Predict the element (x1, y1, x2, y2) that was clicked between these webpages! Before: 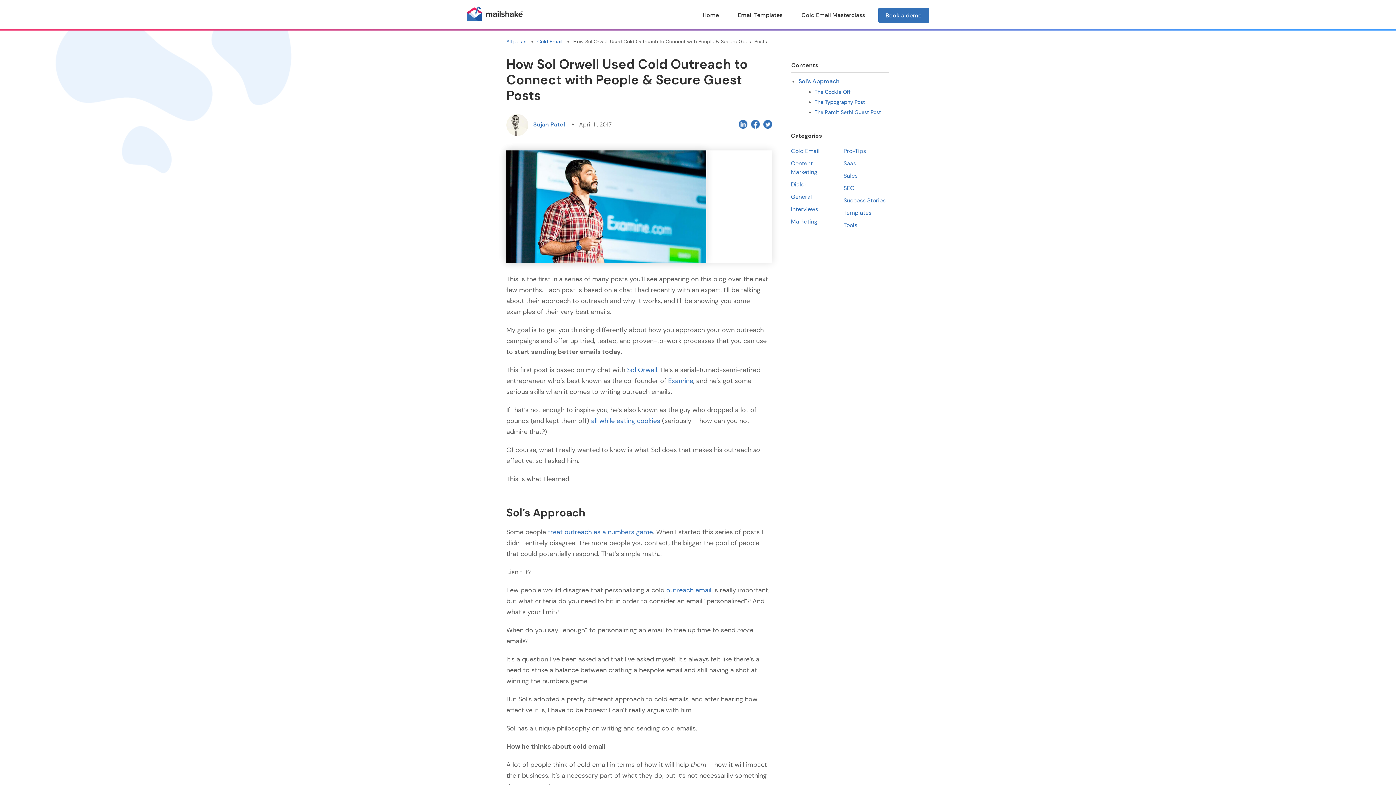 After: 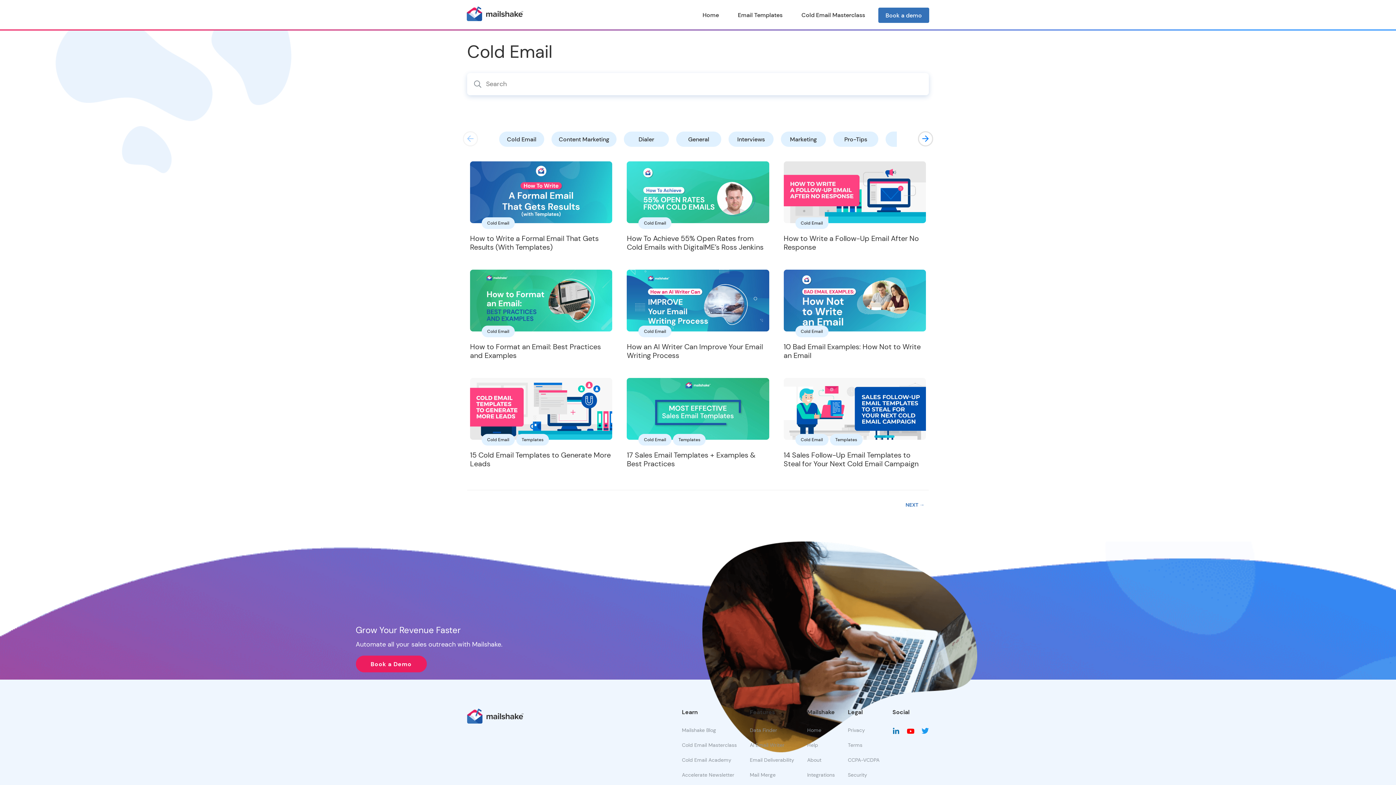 Action: bbox: (791, 147, 819, 154) label: Cold Email